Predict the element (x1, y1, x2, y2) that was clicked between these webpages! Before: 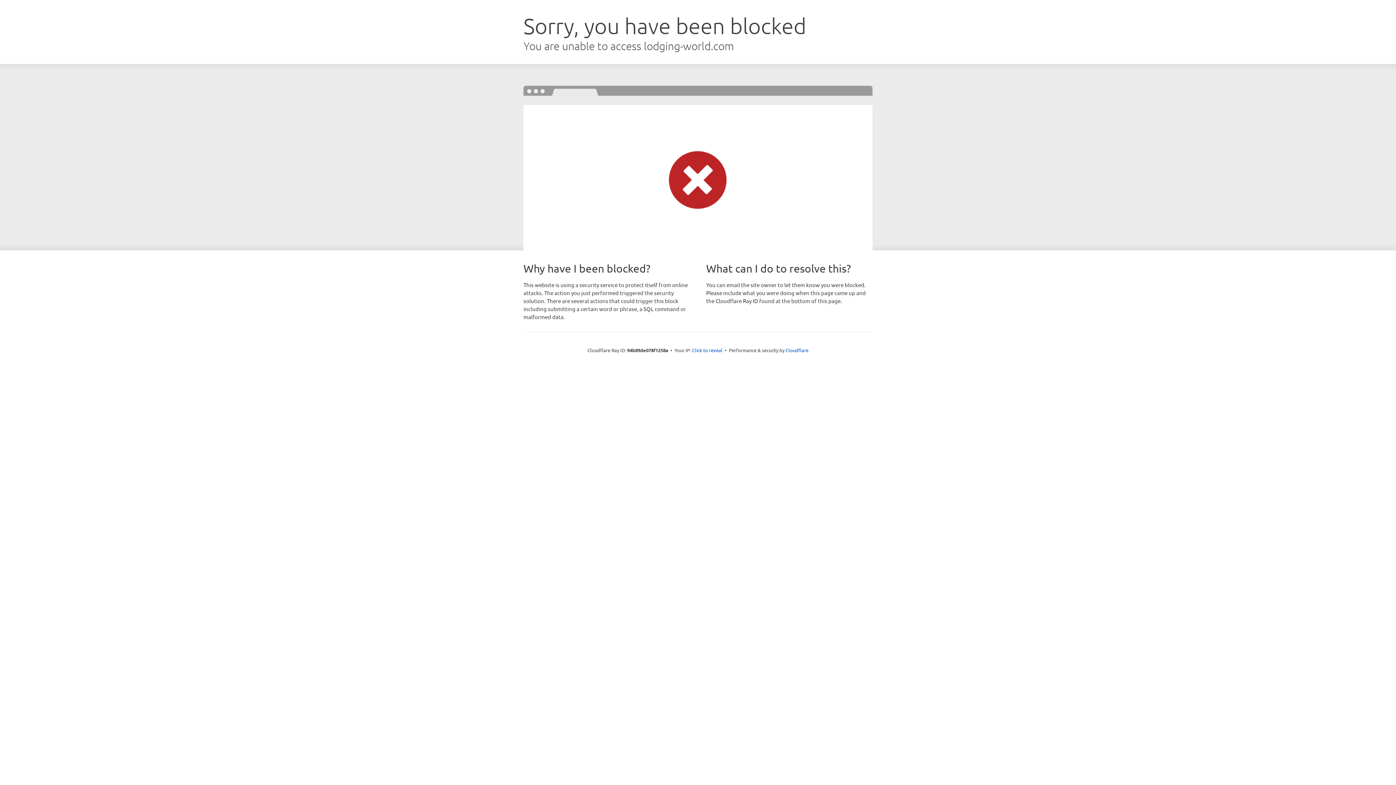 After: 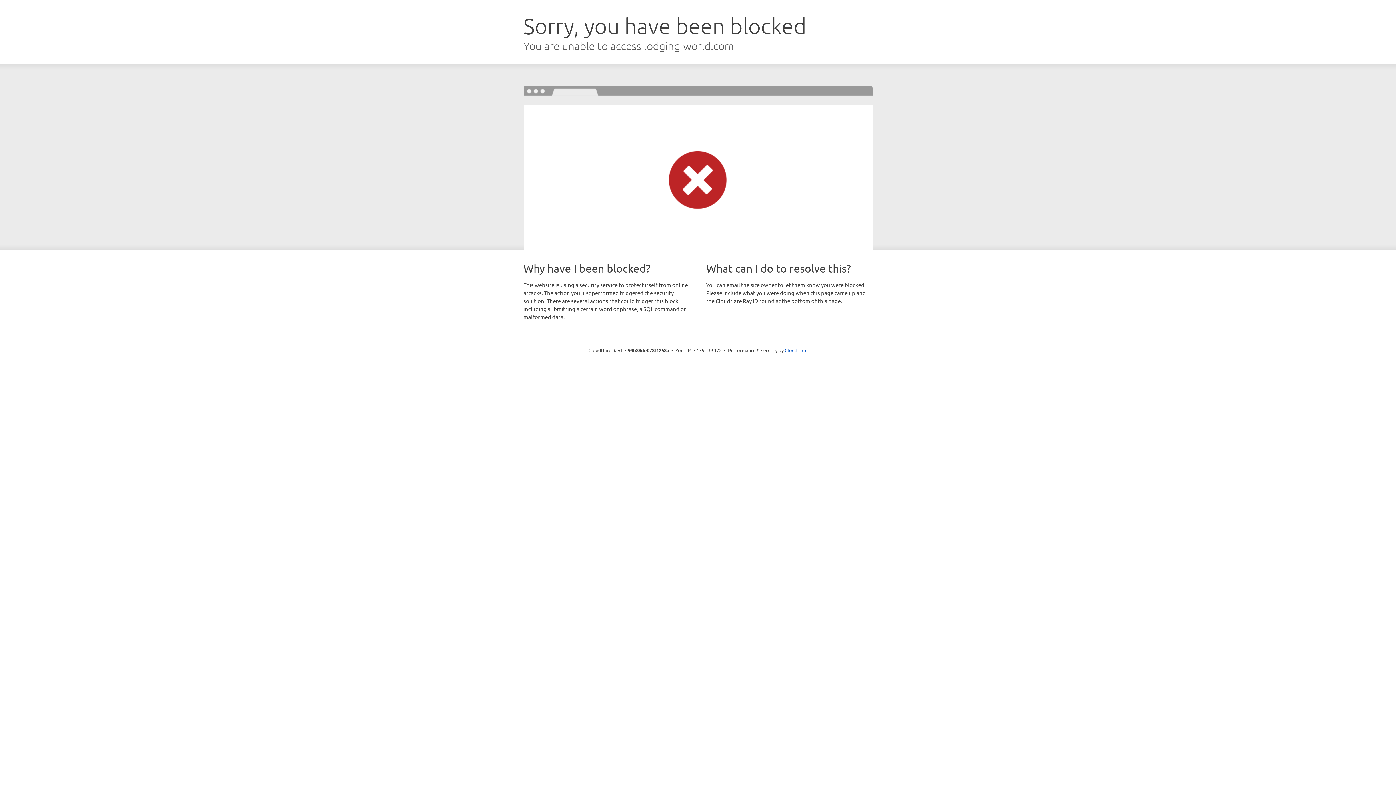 Action: label: Click to reveal bbox: (692, 346, 722, 353)